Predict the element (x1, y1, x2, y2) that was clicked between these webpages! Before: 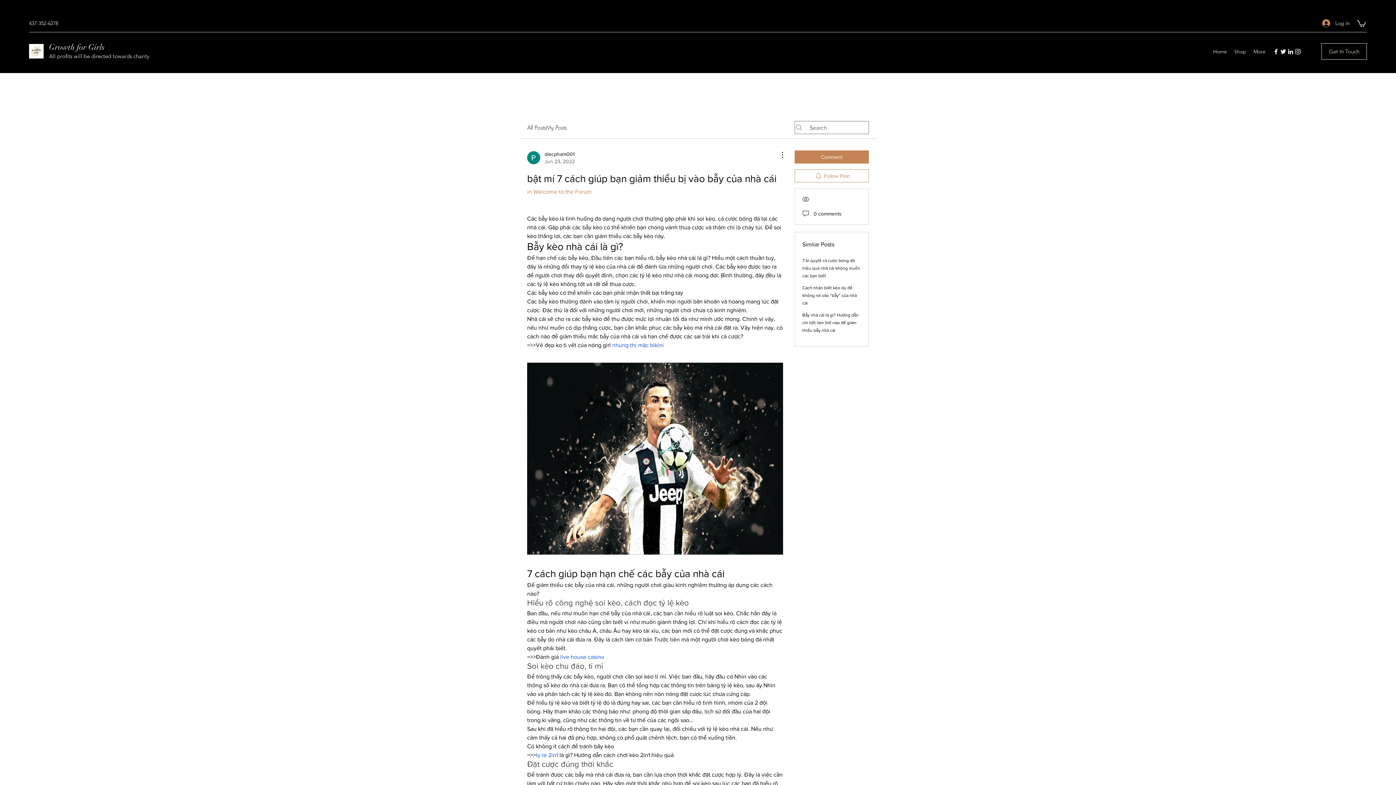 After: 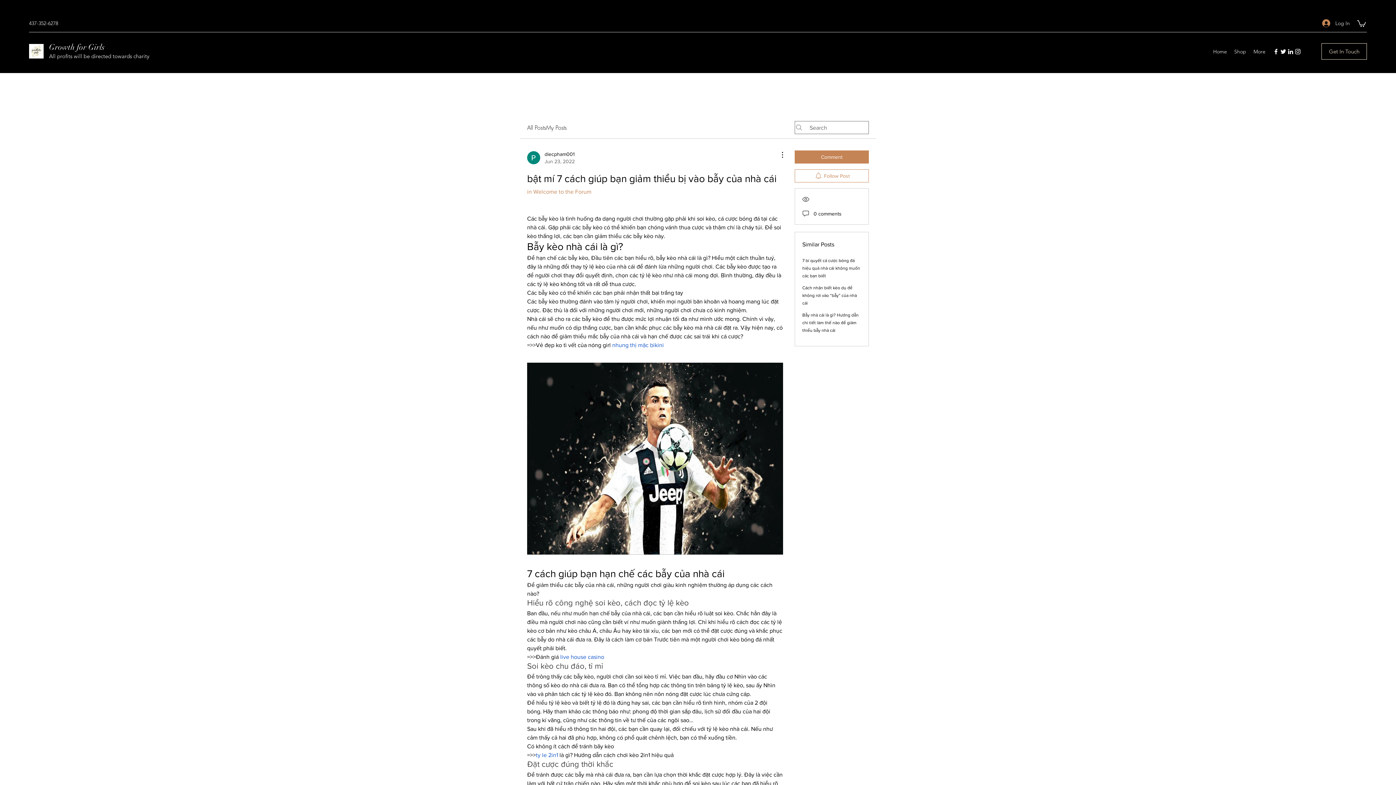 Action: label: Twitter bbox: (1280, 48, 1287, 55)